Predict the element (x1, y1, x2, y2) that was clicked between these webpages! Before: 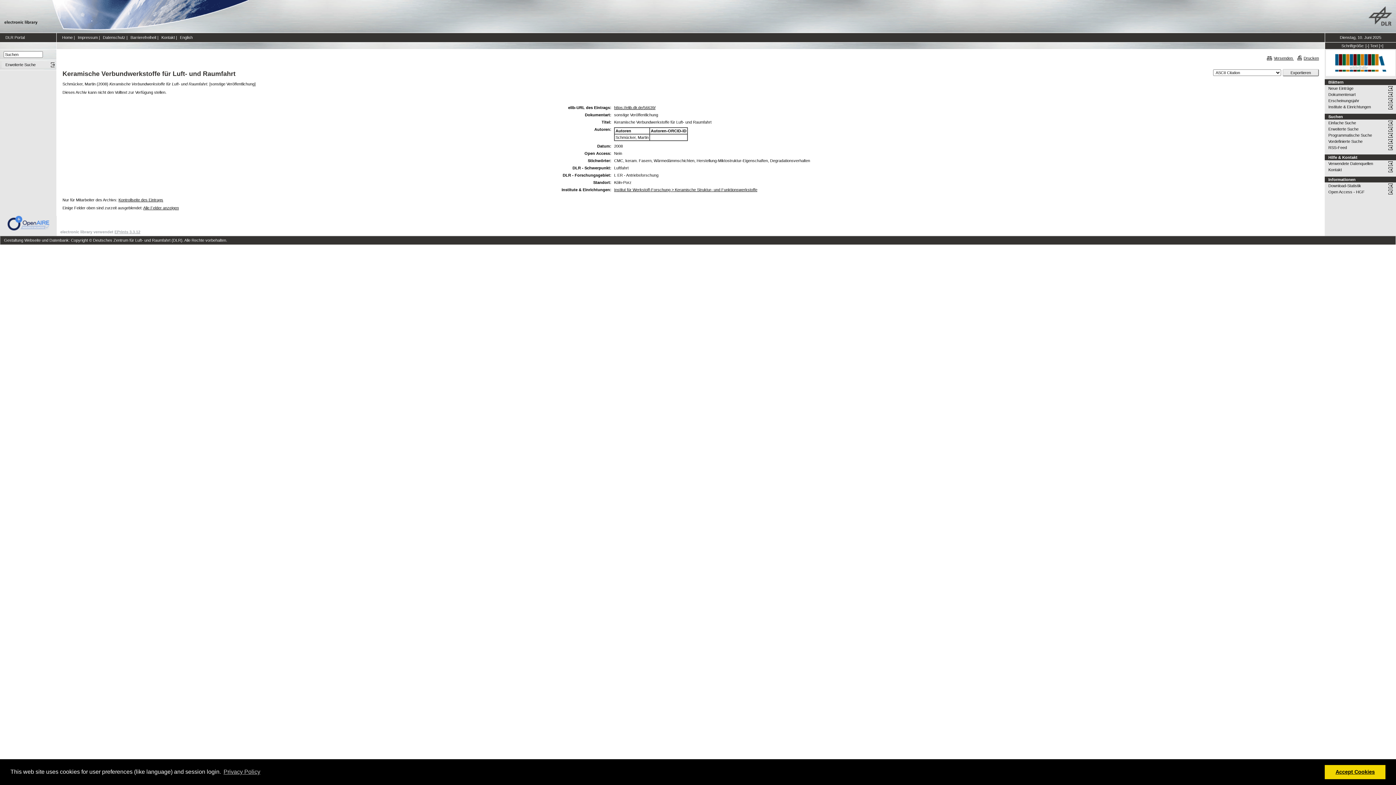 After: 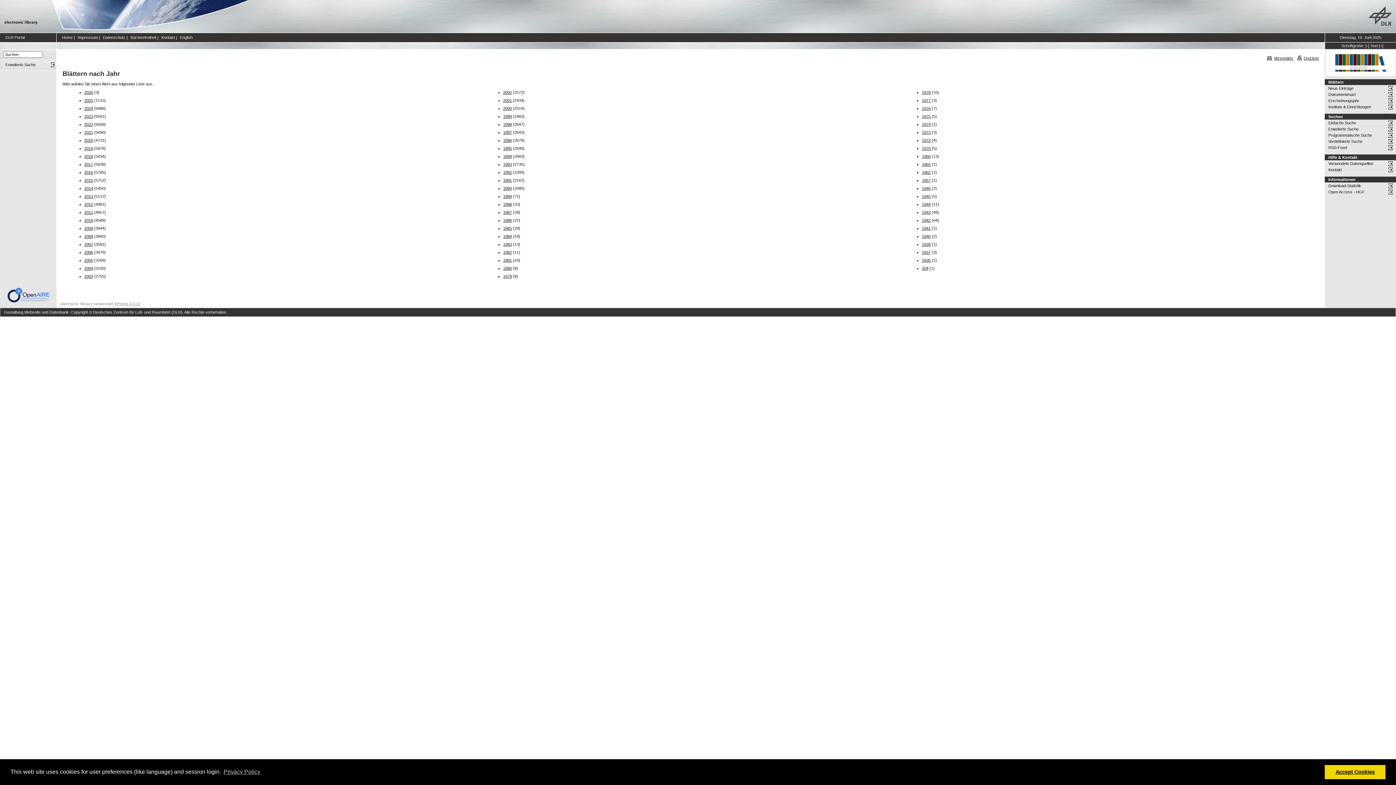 Action: label: Erscheinungsjahr bbox: (1328, 97, 1396, 104)